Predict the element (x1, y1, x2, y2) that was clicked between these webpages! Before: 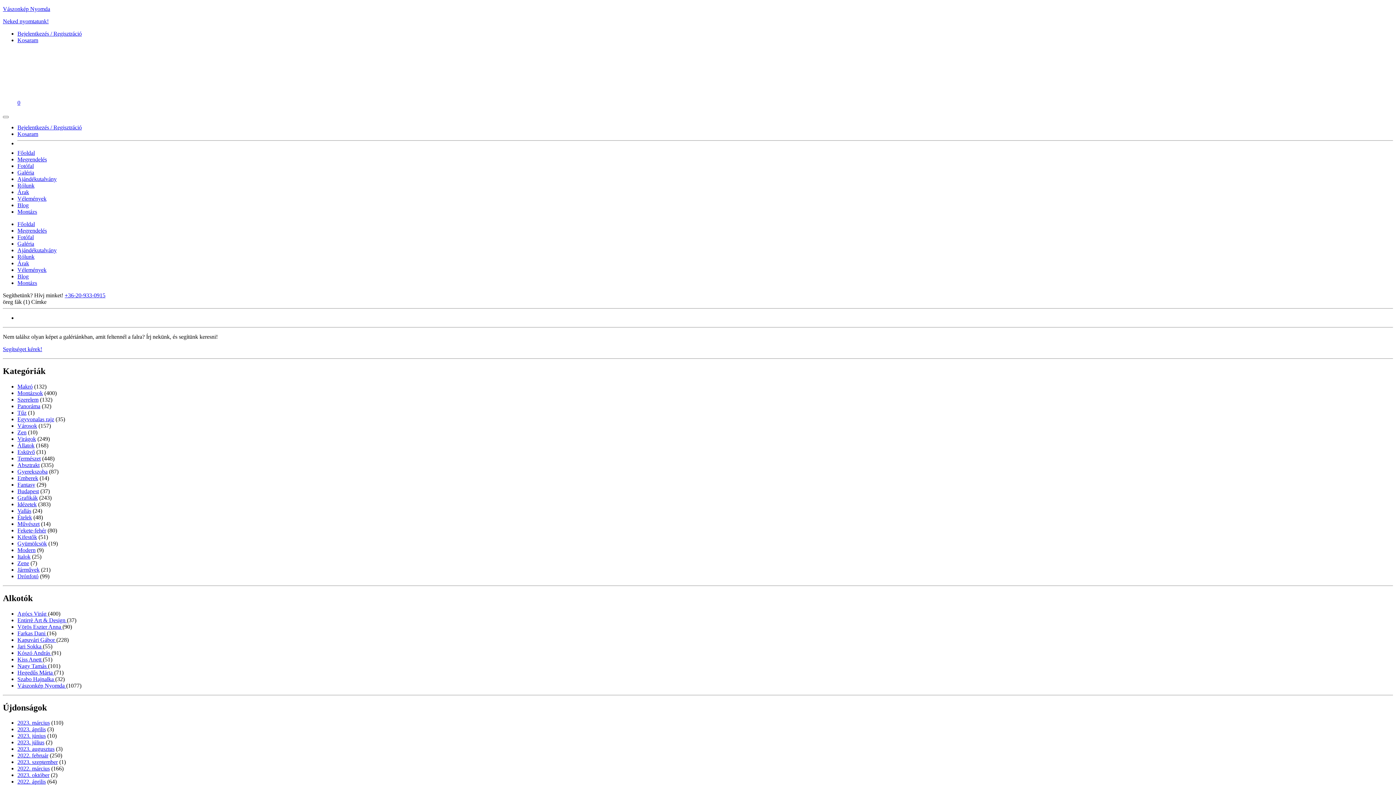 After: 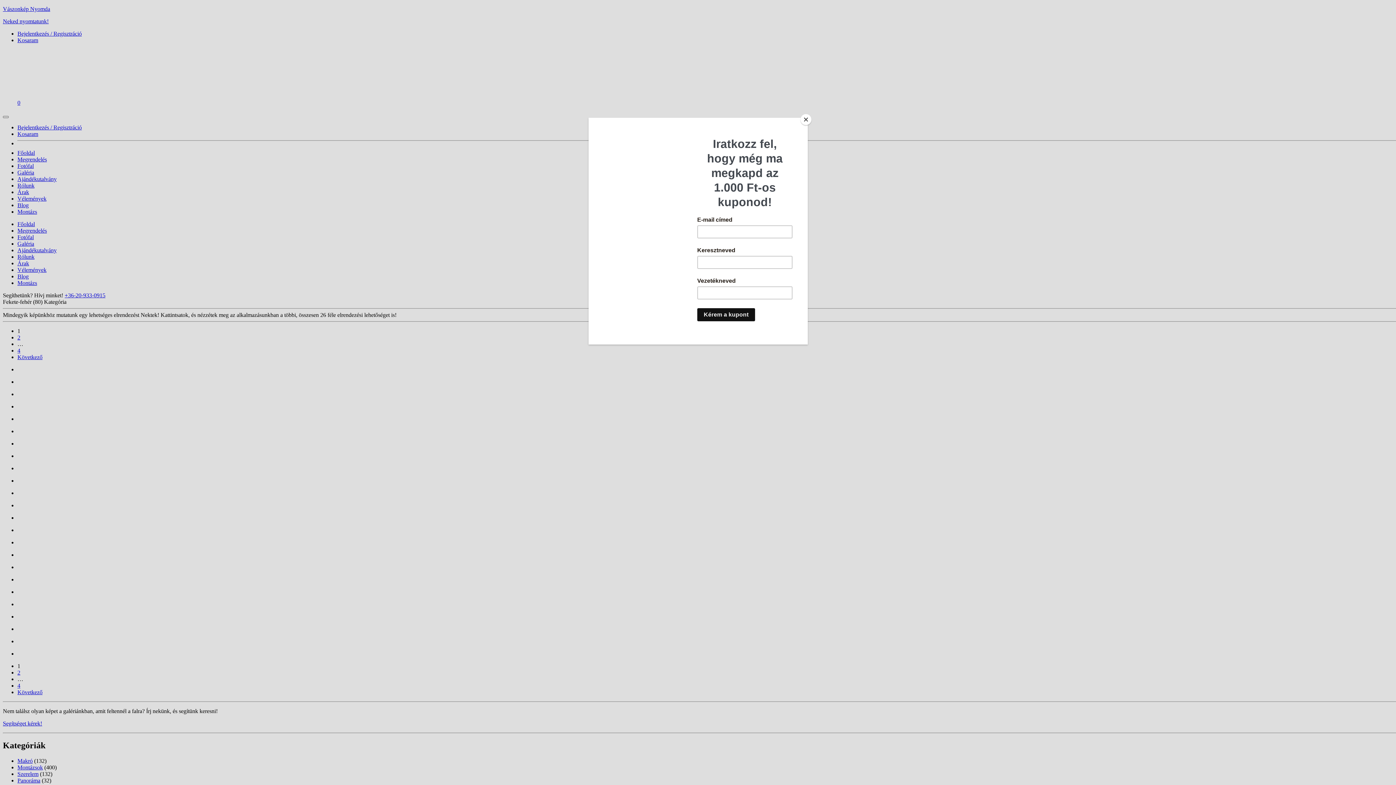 Action: label: Fekete-fehér bbox: (17, 527, 46, 533)